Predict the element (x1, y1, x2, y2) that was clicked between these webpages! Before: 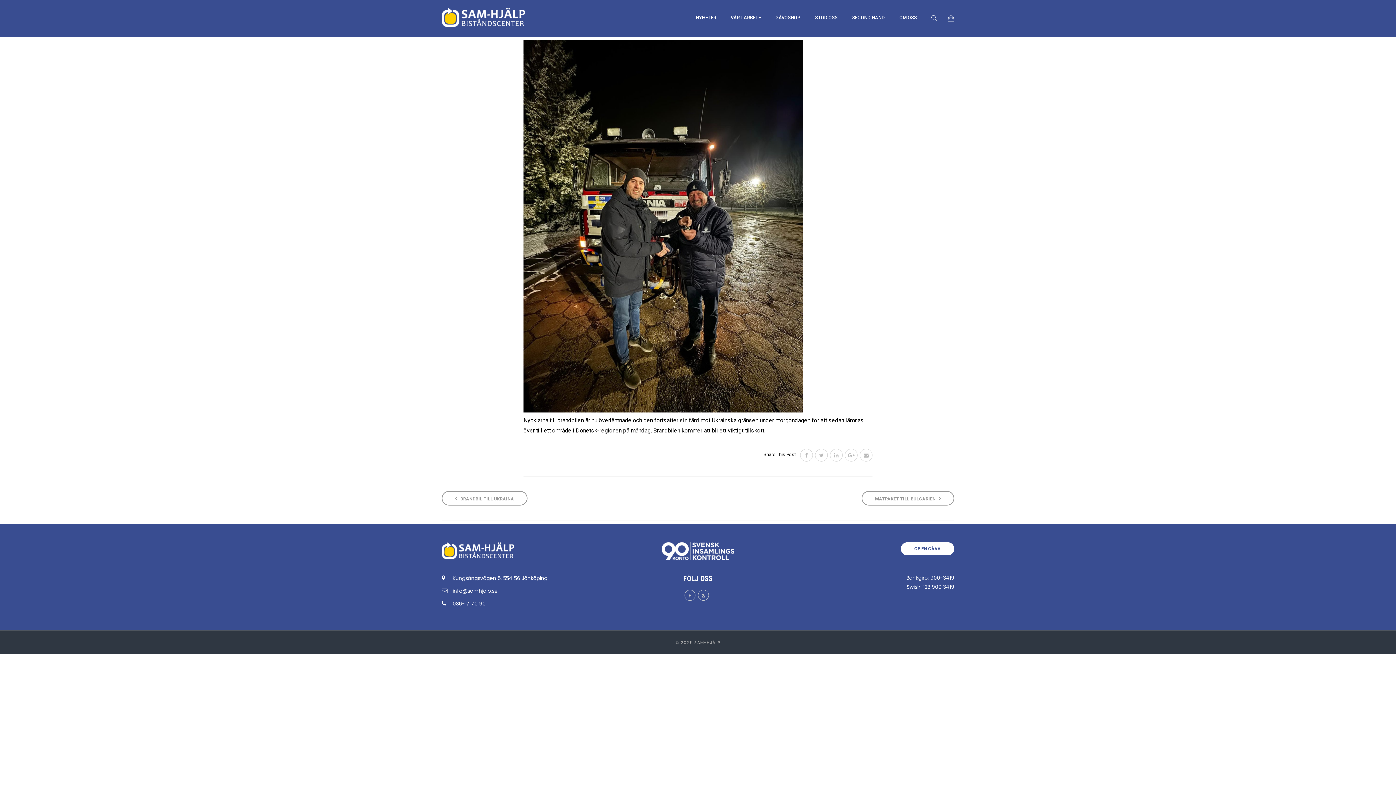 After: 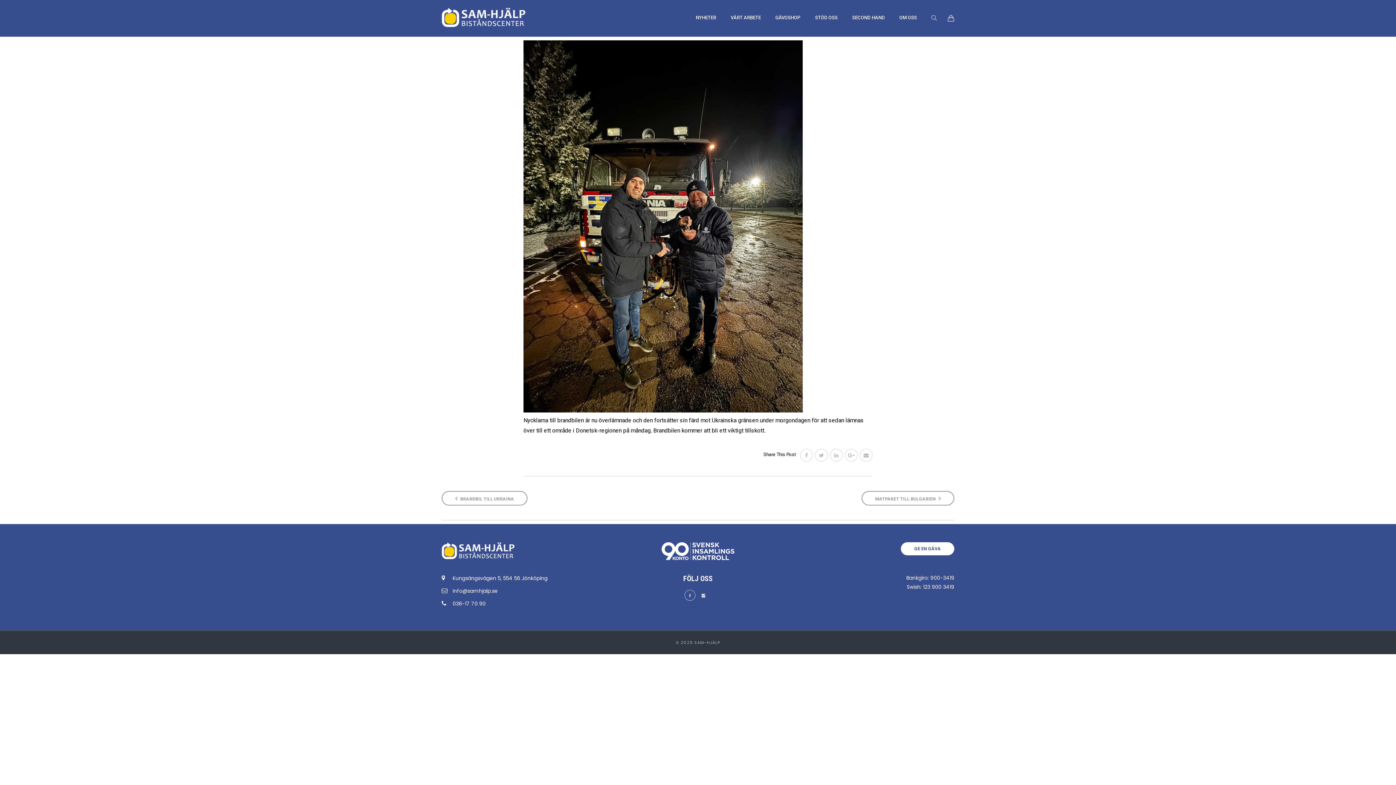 Action: bbox: (698, 590, 709, 601)